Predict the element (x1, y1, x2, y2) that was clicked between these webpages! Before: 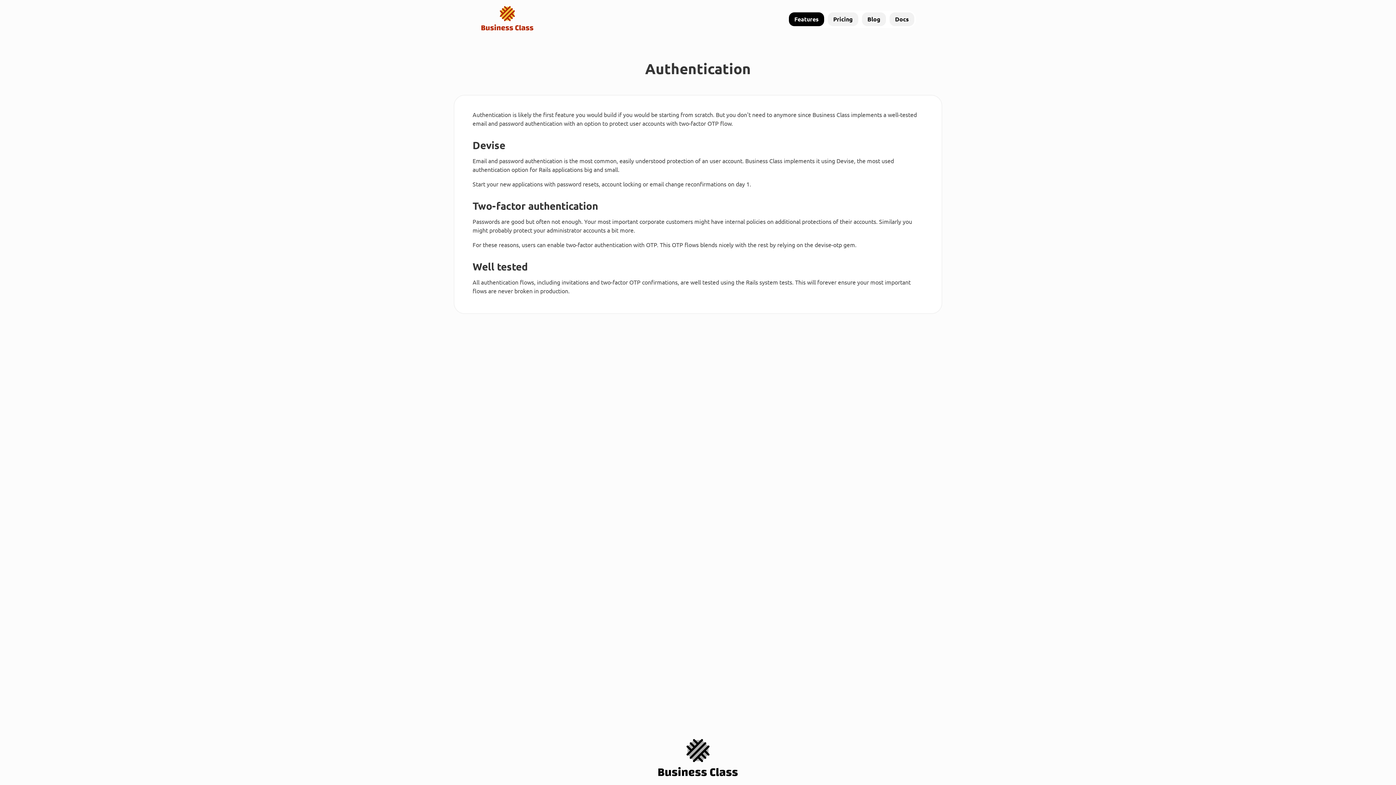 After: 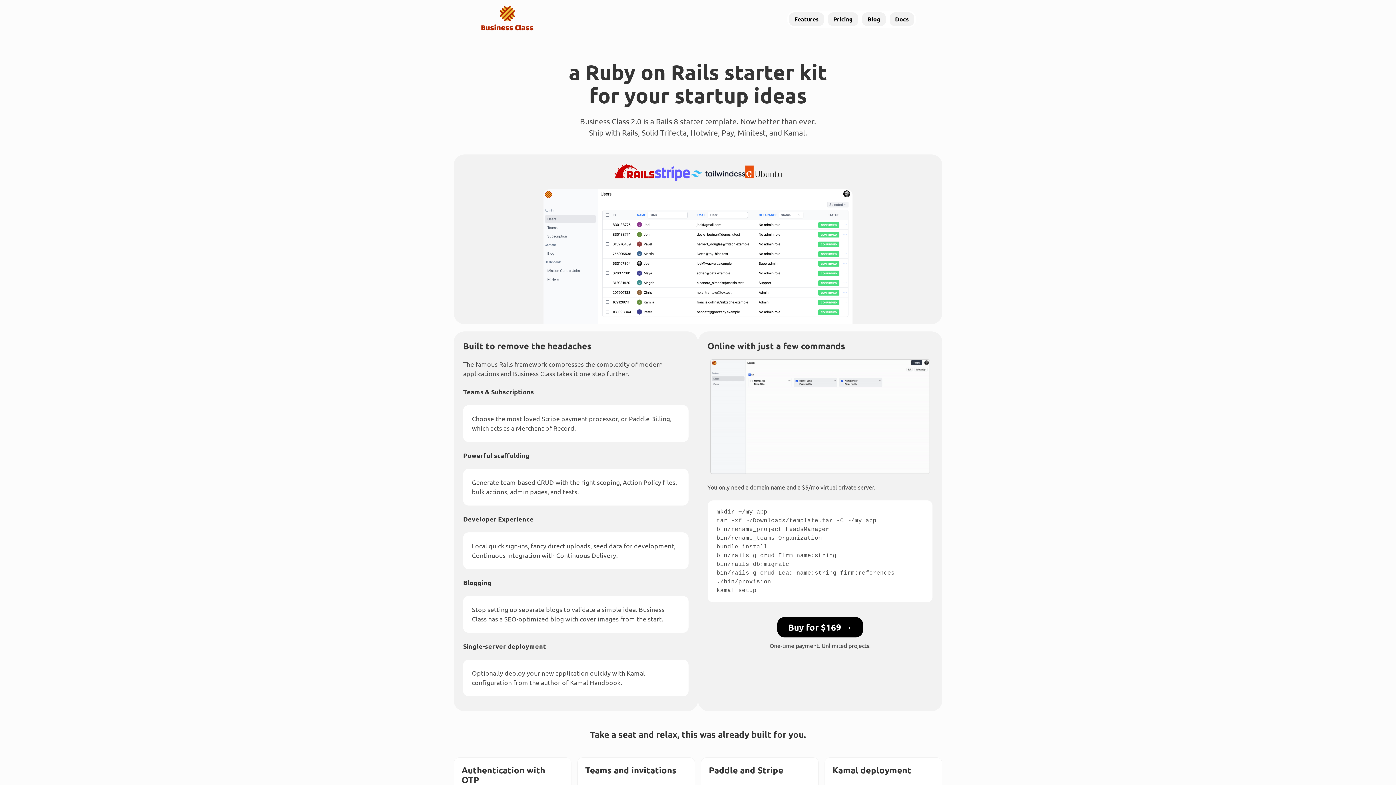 Action: bbox: (480, 0, 534, 38)